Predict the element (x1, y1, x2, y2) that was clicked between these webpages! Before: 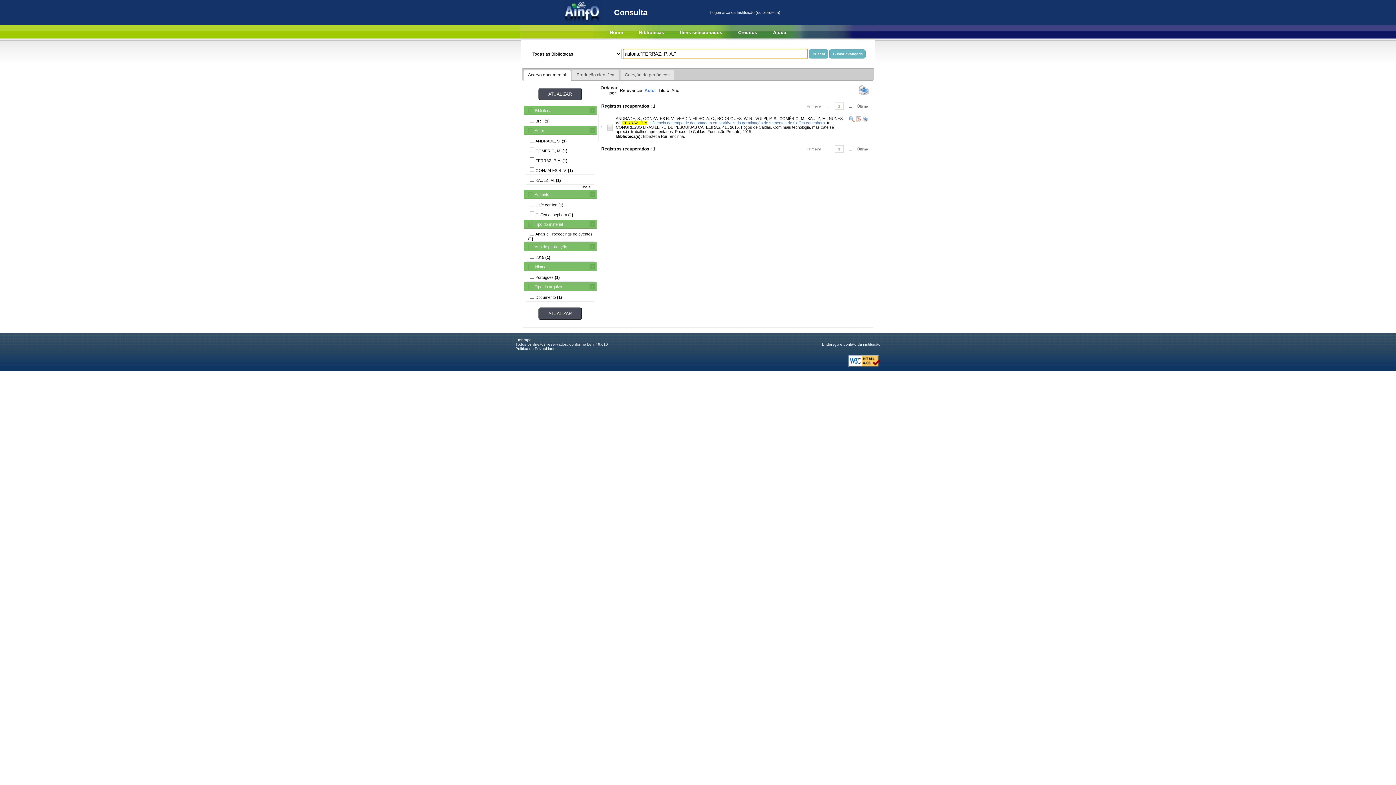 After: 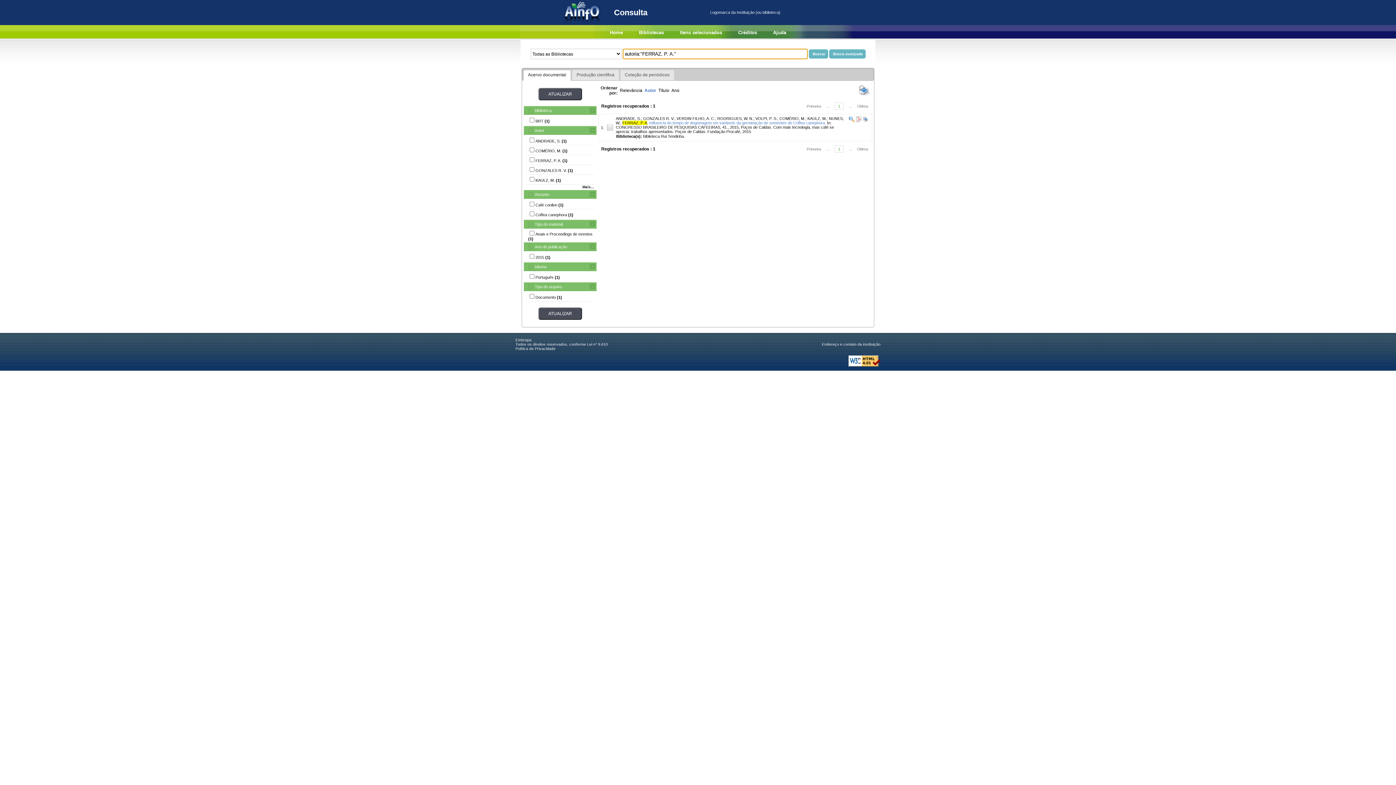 Action: bbox: (806, 146, 821, 151) label: Primeira